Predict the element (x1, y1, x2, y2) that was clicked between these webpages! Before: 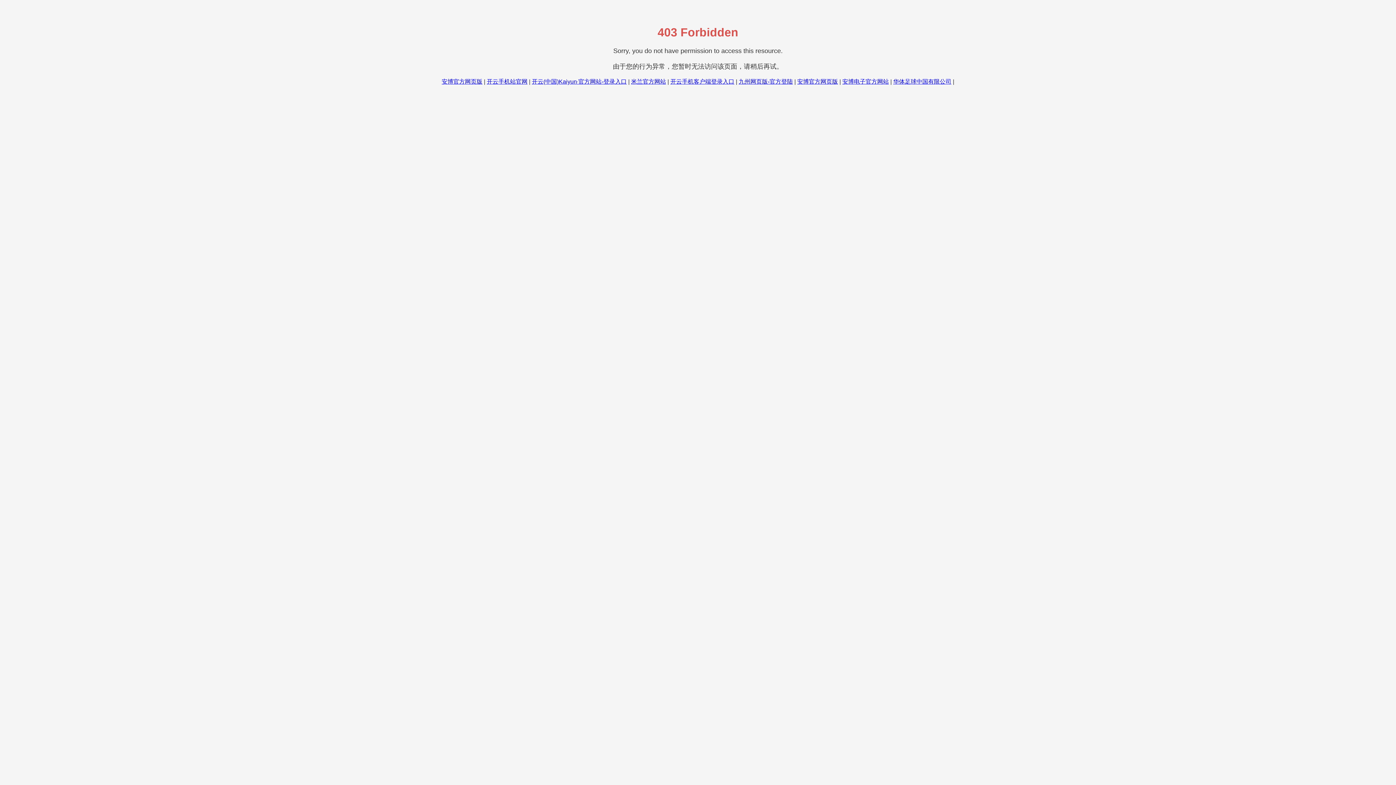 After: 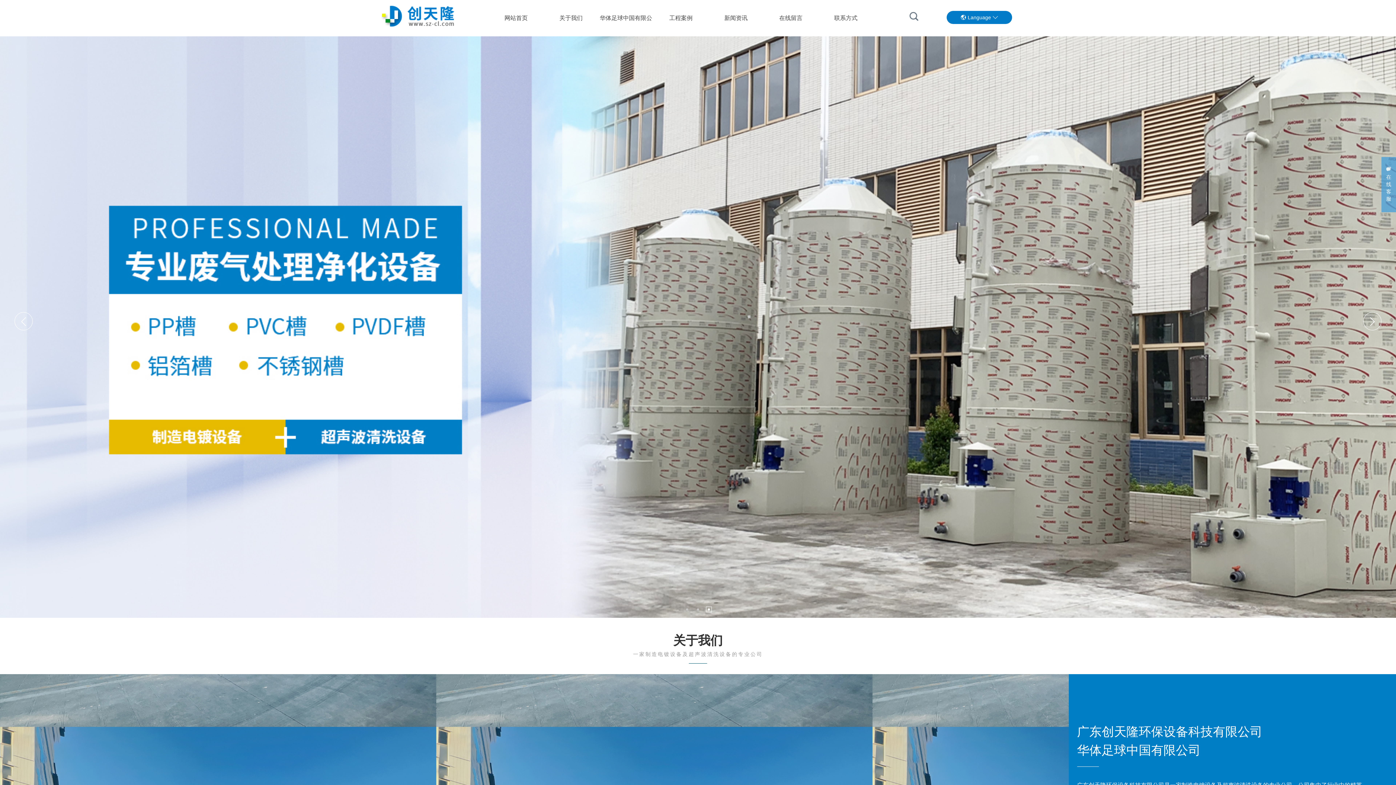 Action: label: 华体足球中国有限公司 bbox: (893, 78, 951, 84)